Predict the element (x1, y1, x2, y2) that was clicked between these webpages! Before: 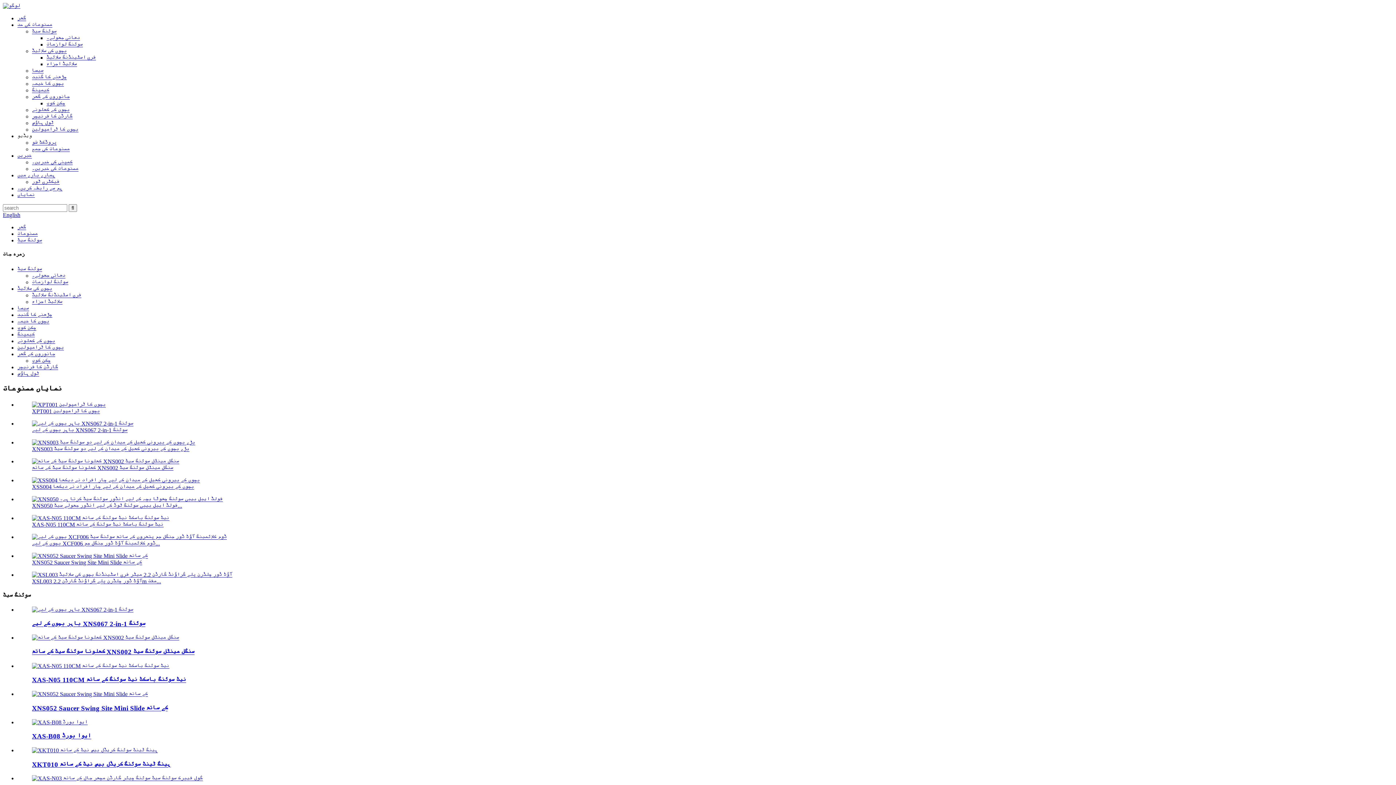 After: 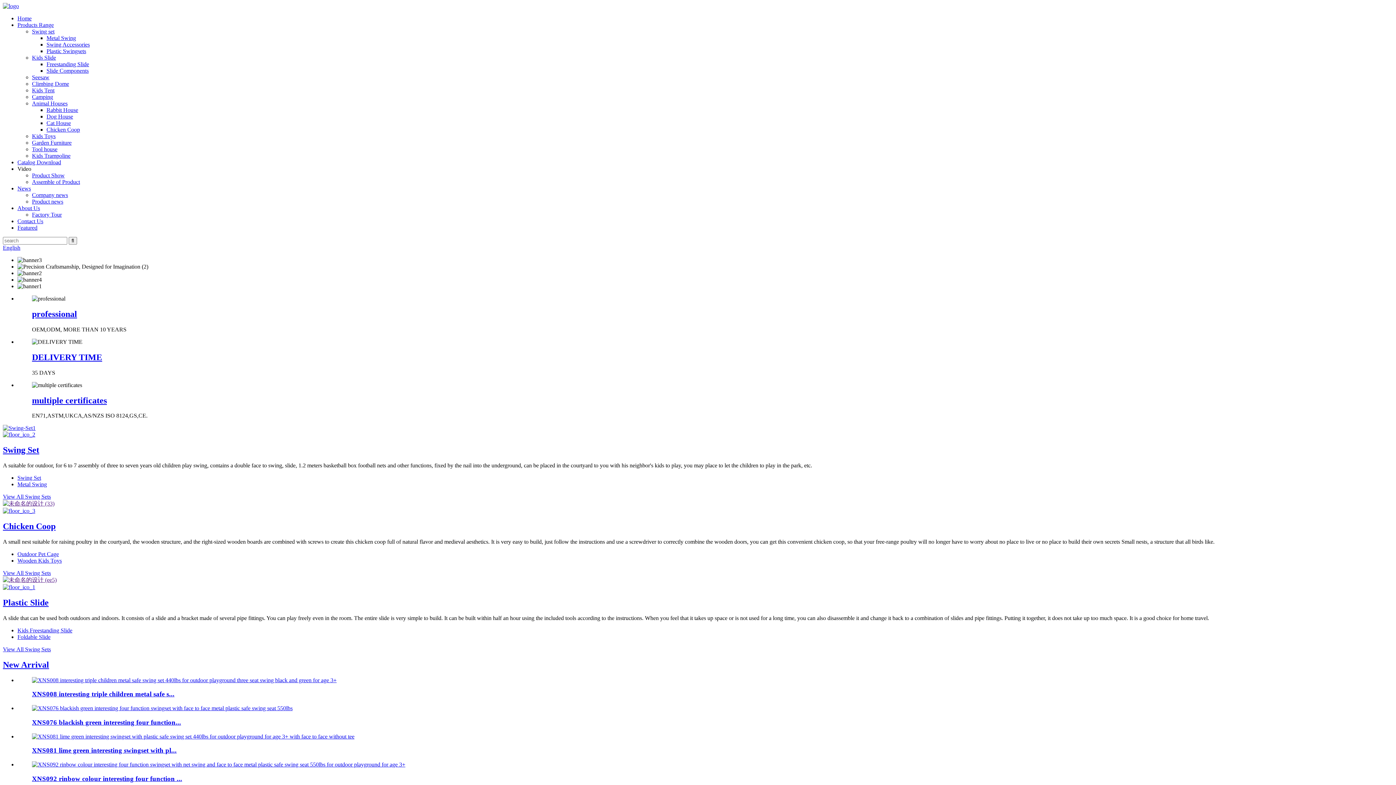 Action: label: English bbox: (2, 212, 20, 218)